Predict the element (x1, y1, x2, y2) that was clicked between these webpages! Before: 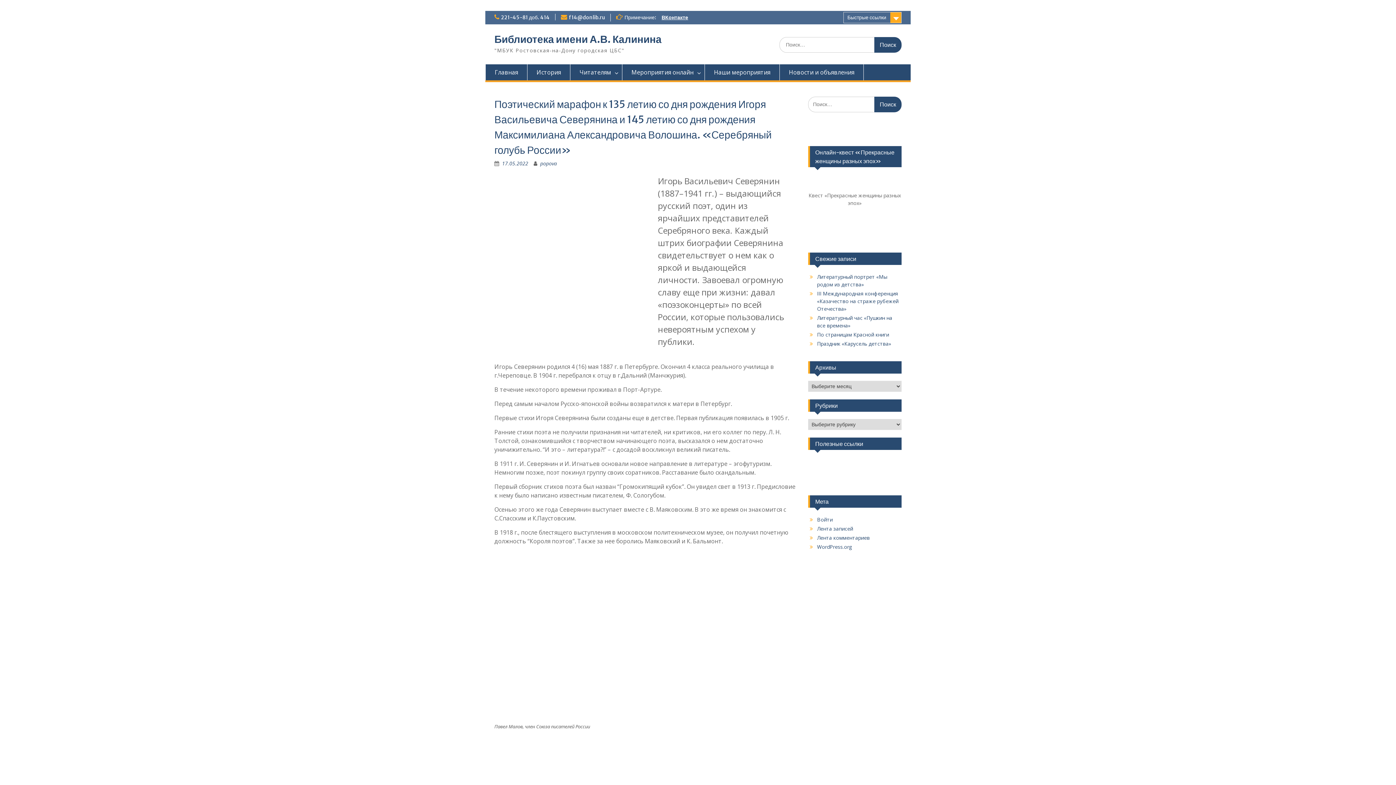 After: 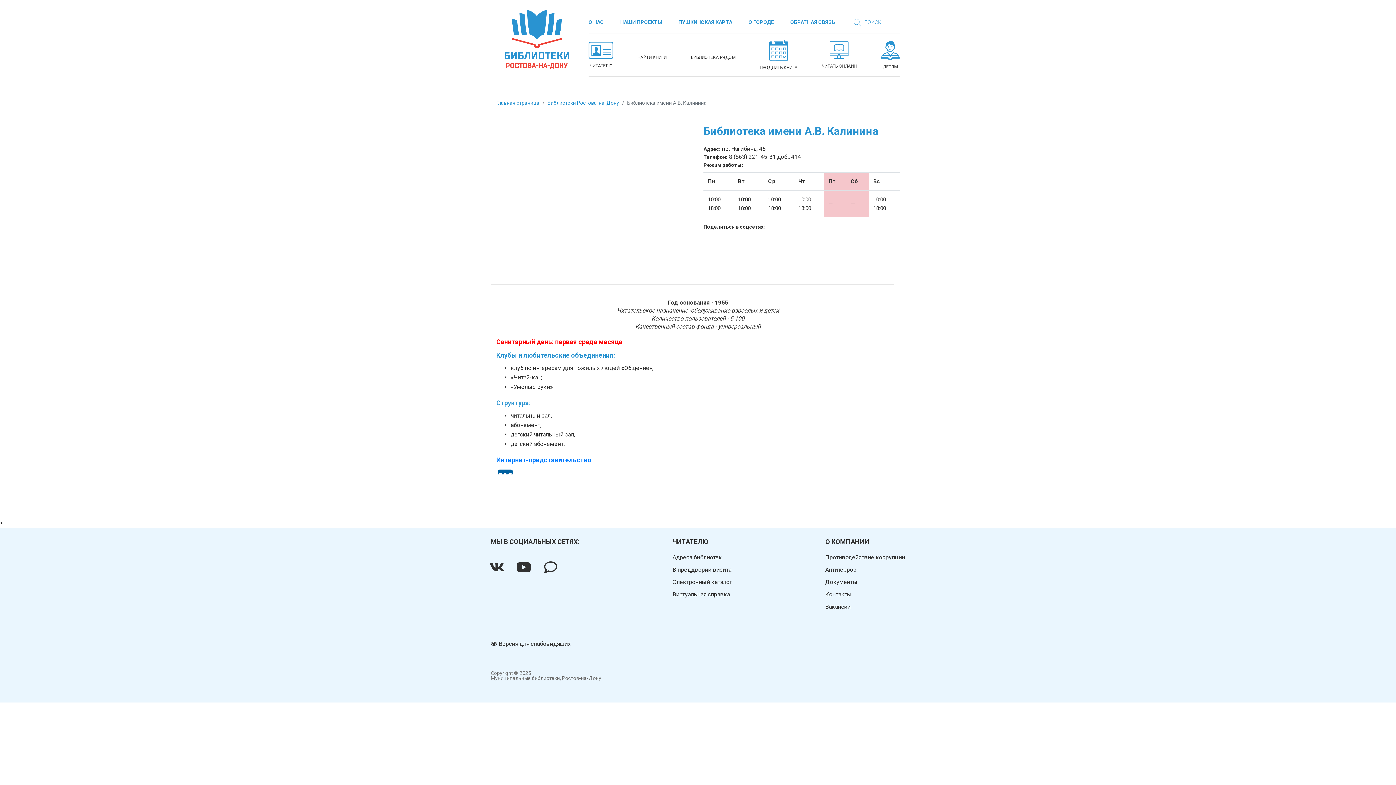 Action: bbox: (808, 232, 901, 239)